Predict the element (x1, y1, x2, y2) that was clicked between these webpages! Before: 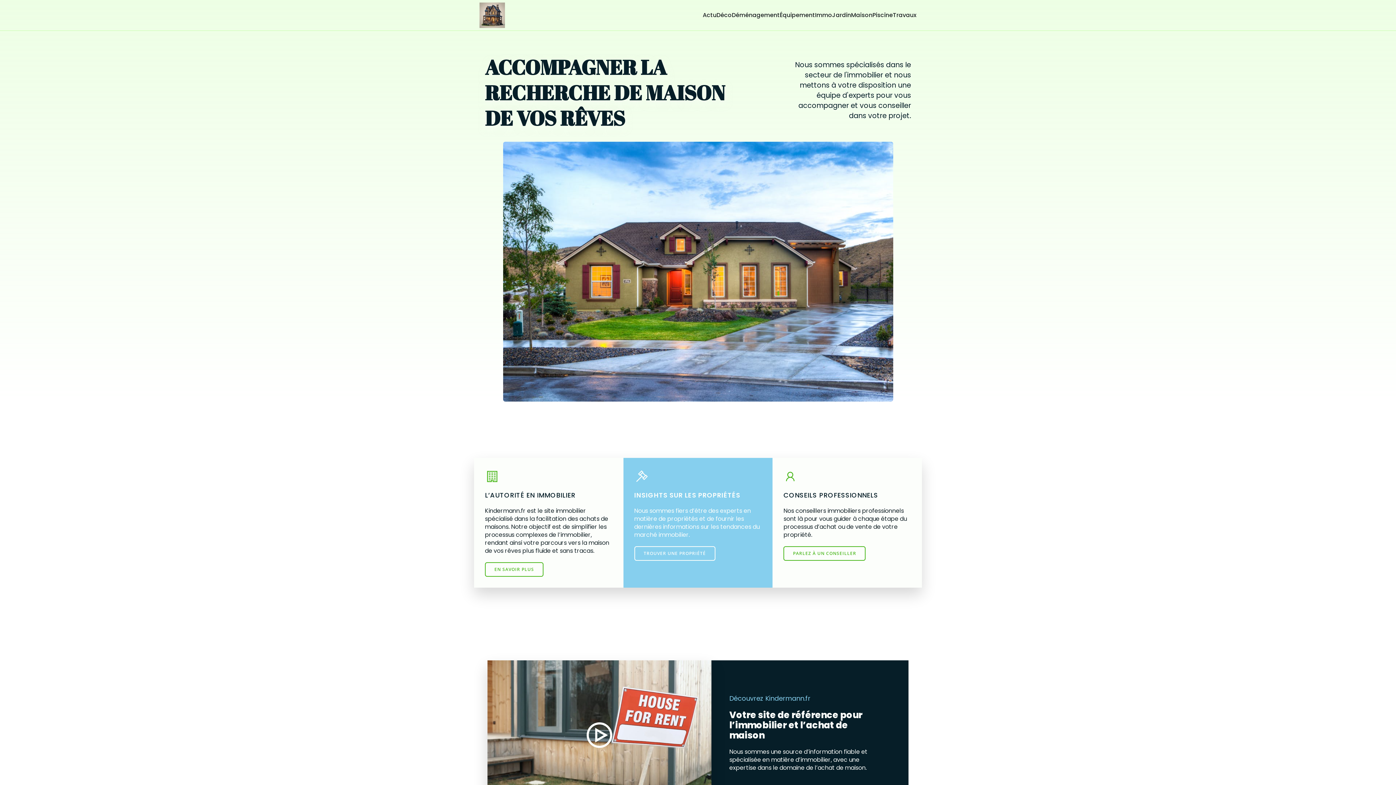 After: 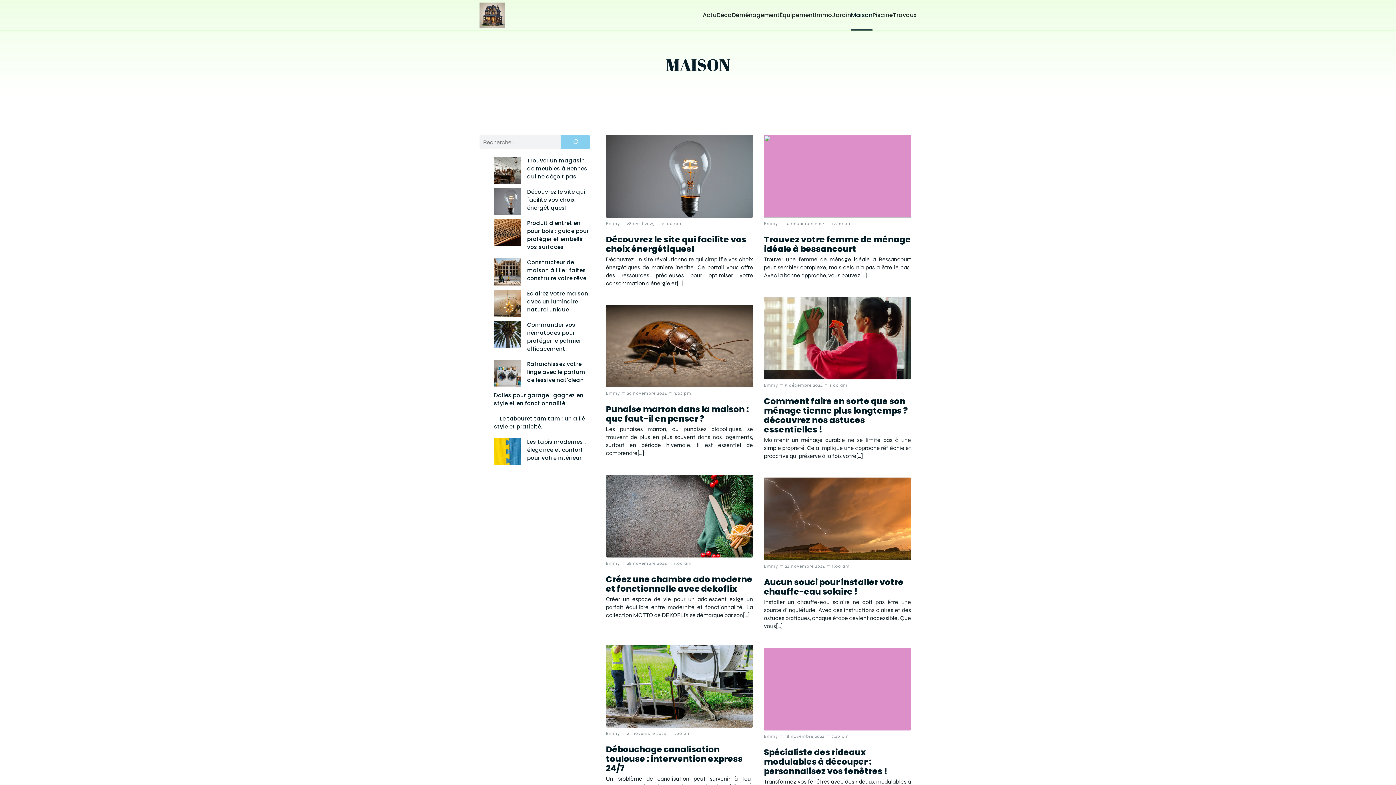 Action: bbox: (851, 0, 872, 30) label: Maison